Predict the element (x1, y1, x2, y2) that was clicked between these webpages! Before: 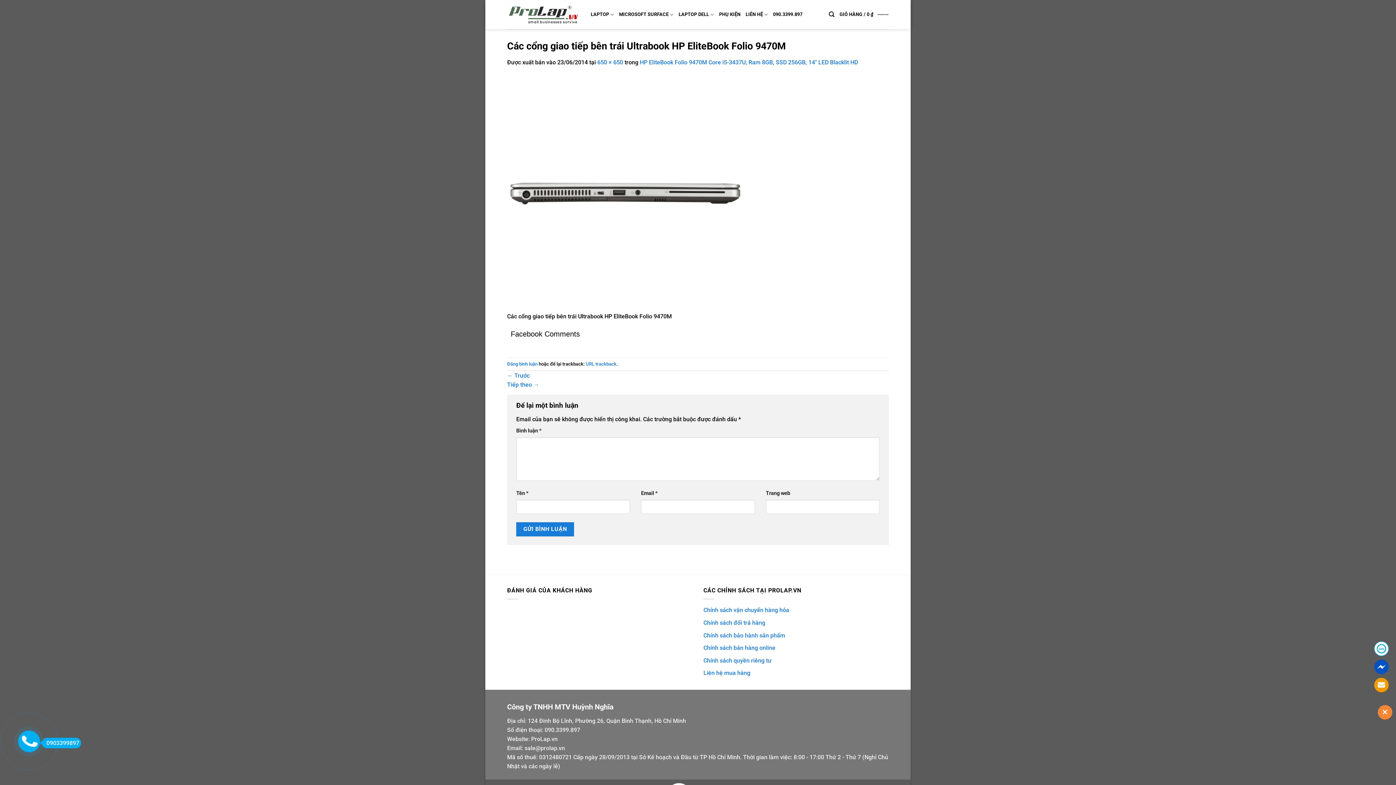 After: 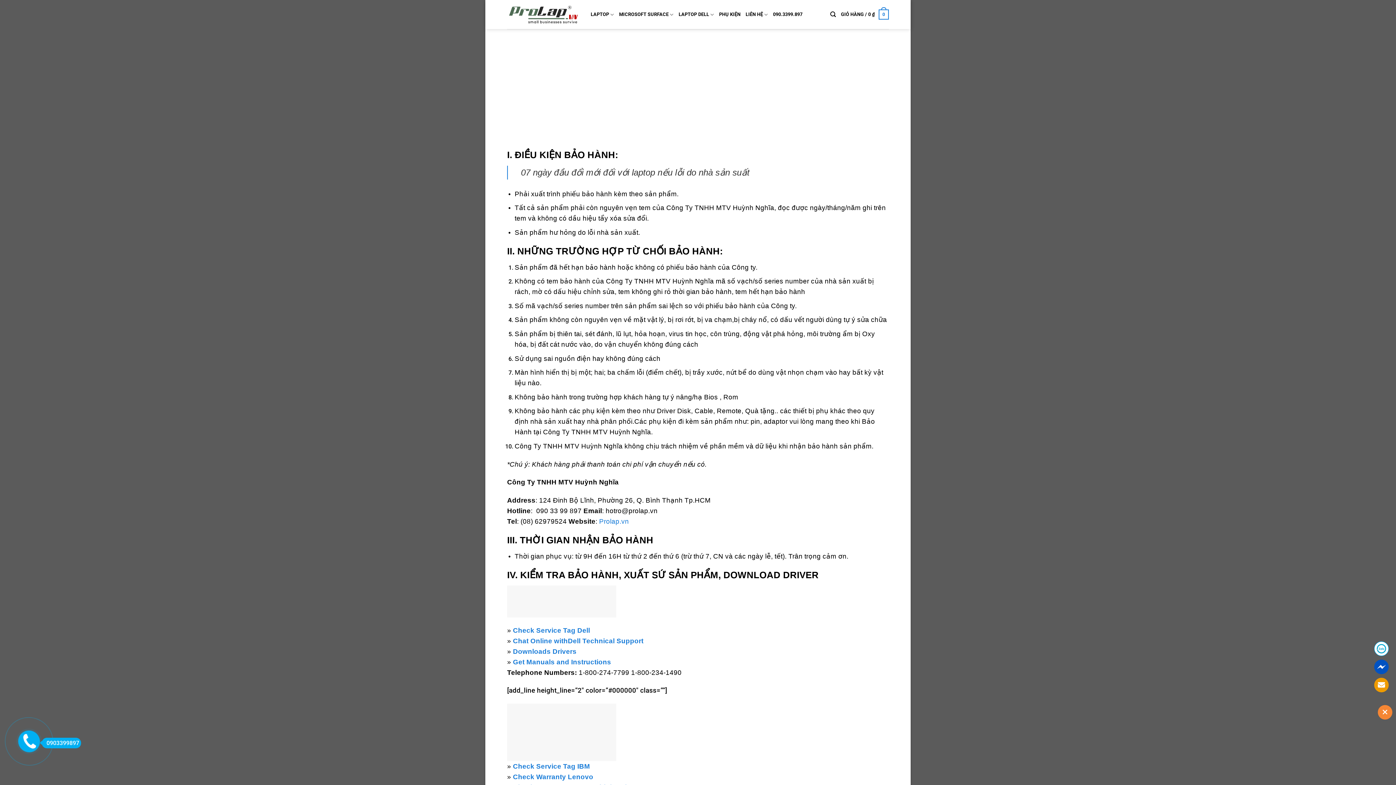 Action: bbox: (703, 632, 785, 639) label: Chính sách bảo hành sản phẩm